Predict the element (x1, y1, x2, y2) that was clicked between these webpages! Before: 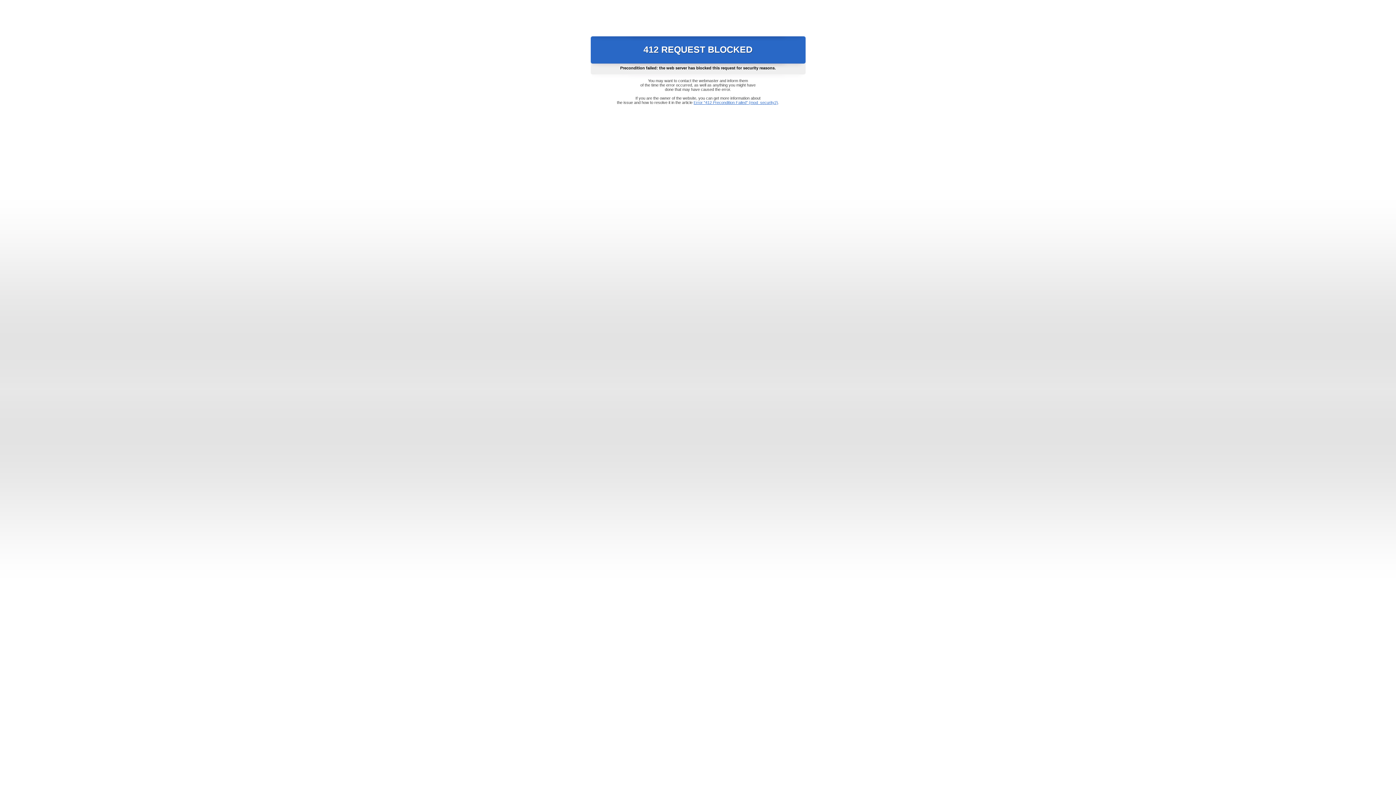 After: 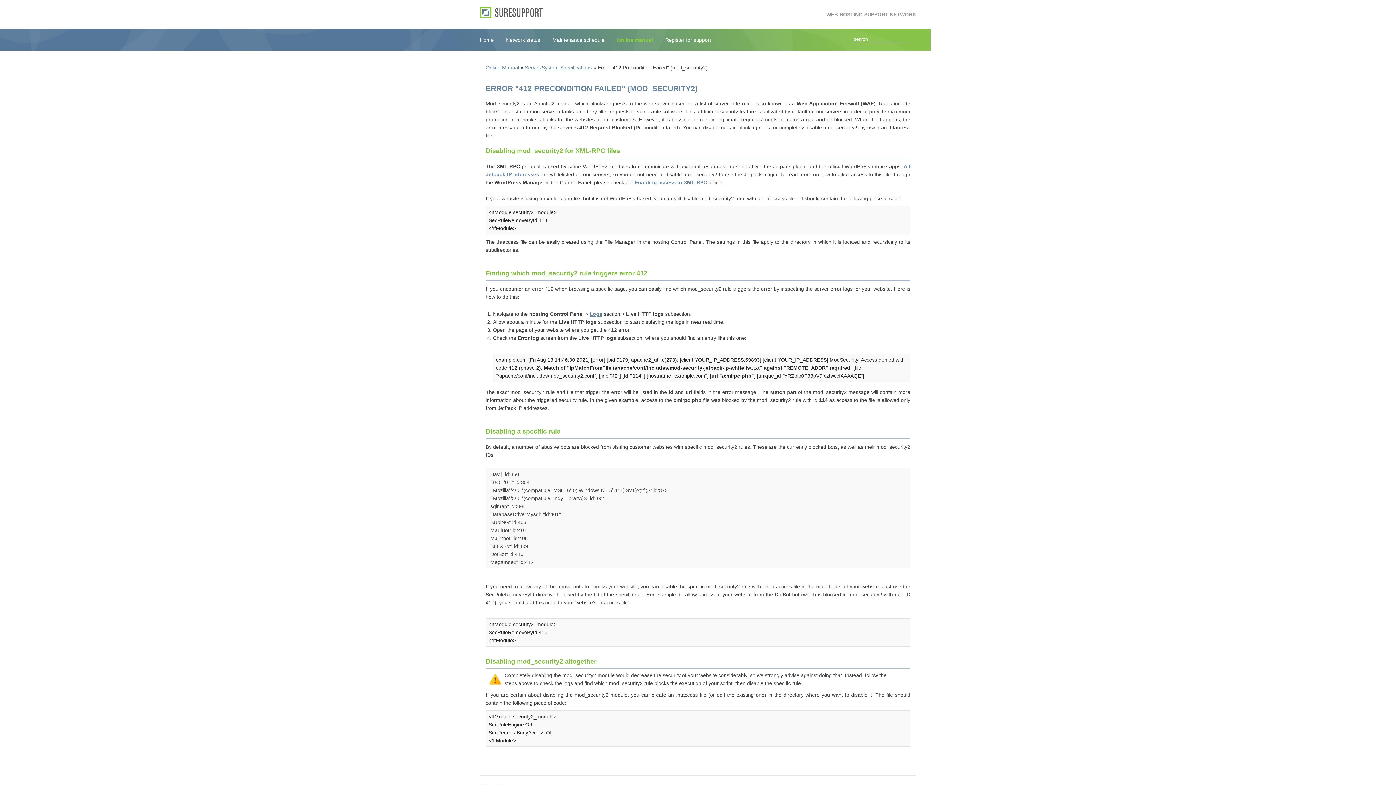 Action: label: Error "412 Precondition Failed" (mod_security2) bbox: (693, 100, 778, 104)